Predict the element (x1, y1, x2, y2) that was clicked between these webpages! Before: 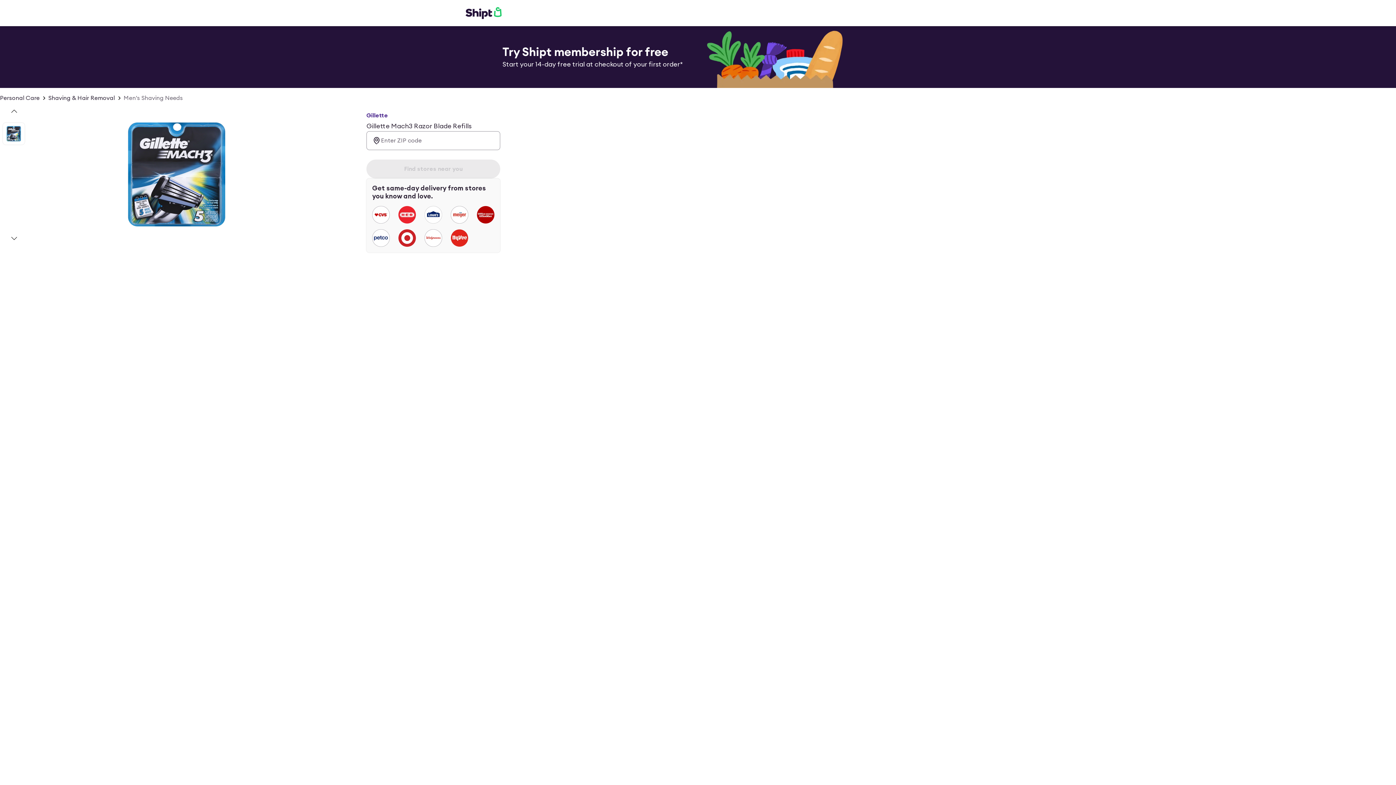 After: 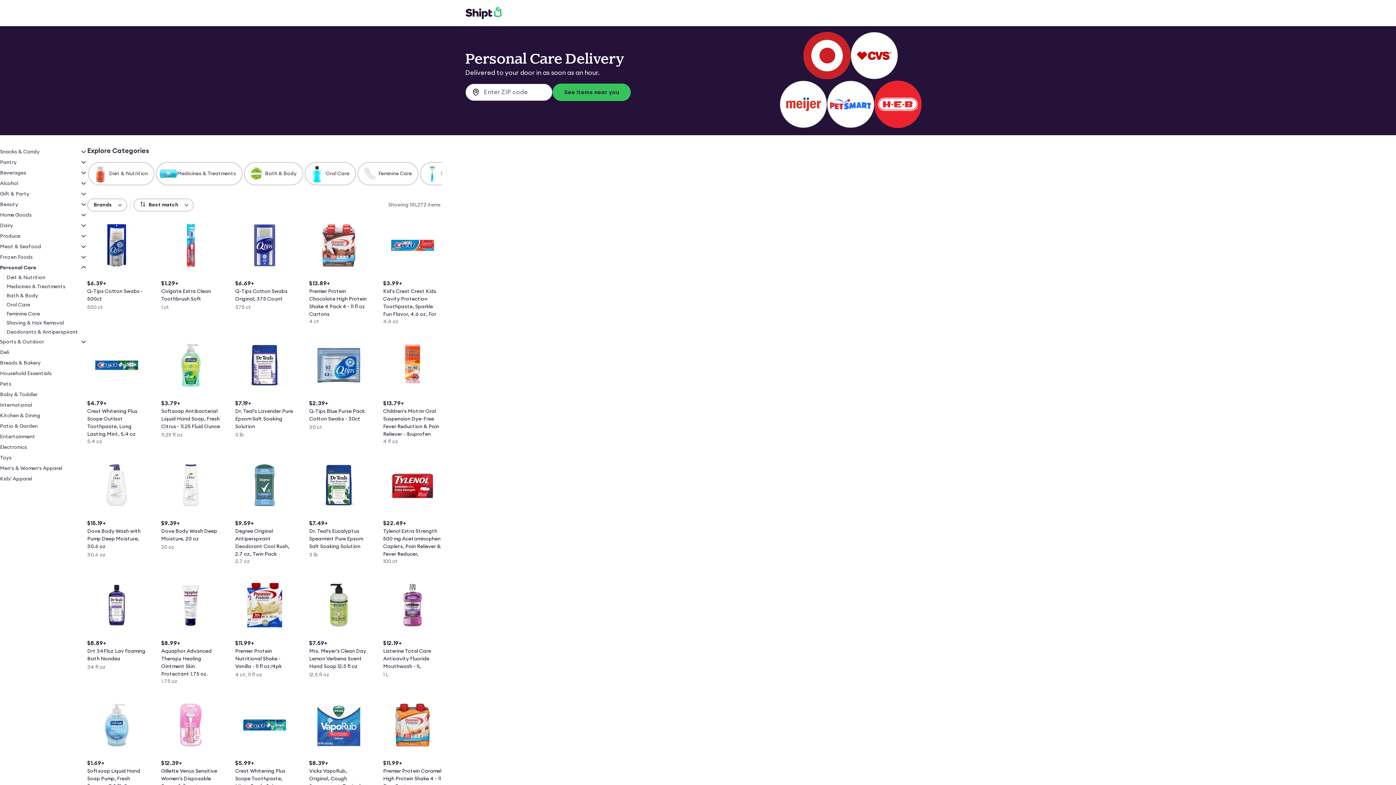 Action: label: Personal Care bbox: (0, 93, 39, 102)